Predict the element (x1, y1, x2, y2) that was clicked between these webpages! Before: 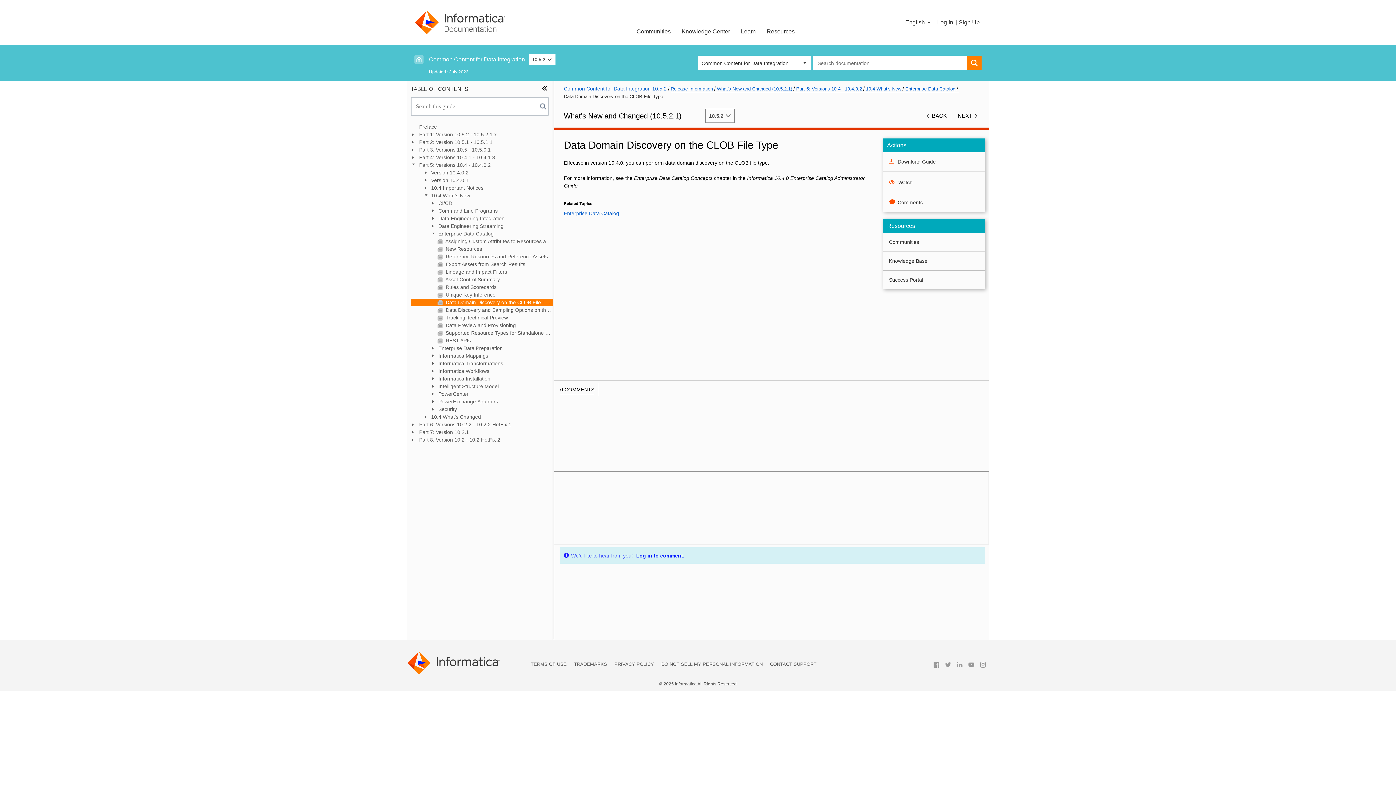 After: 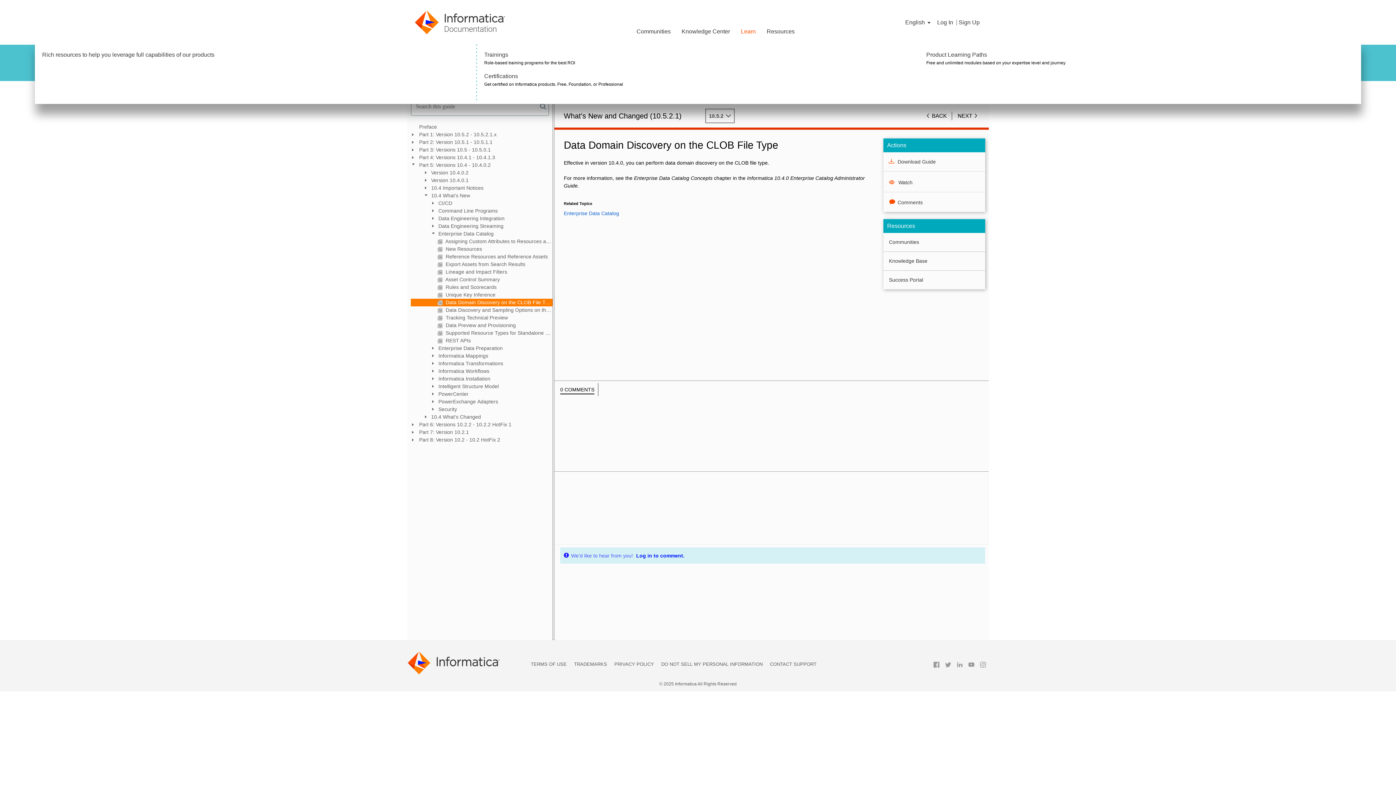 Action: bbox: (735, 22, 761, 39) label: Learn